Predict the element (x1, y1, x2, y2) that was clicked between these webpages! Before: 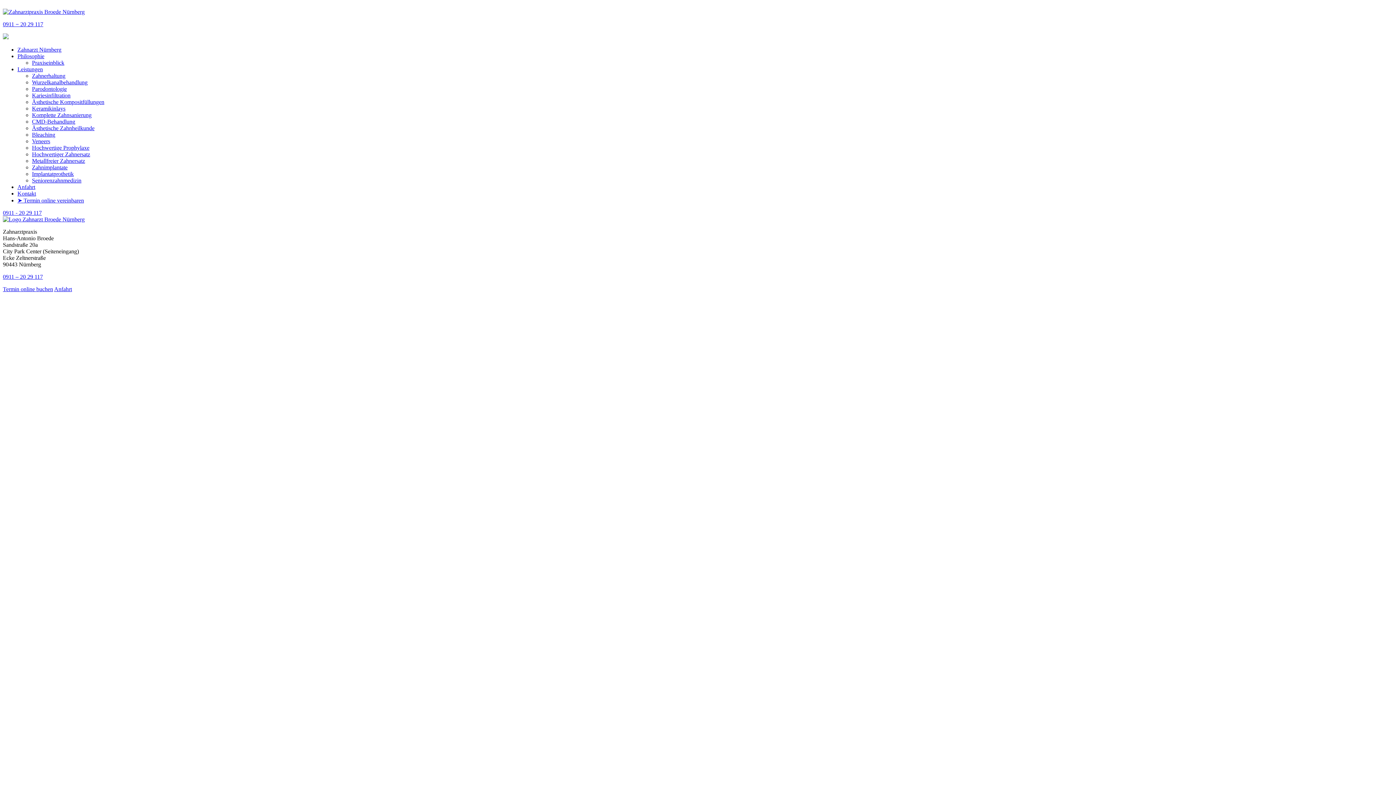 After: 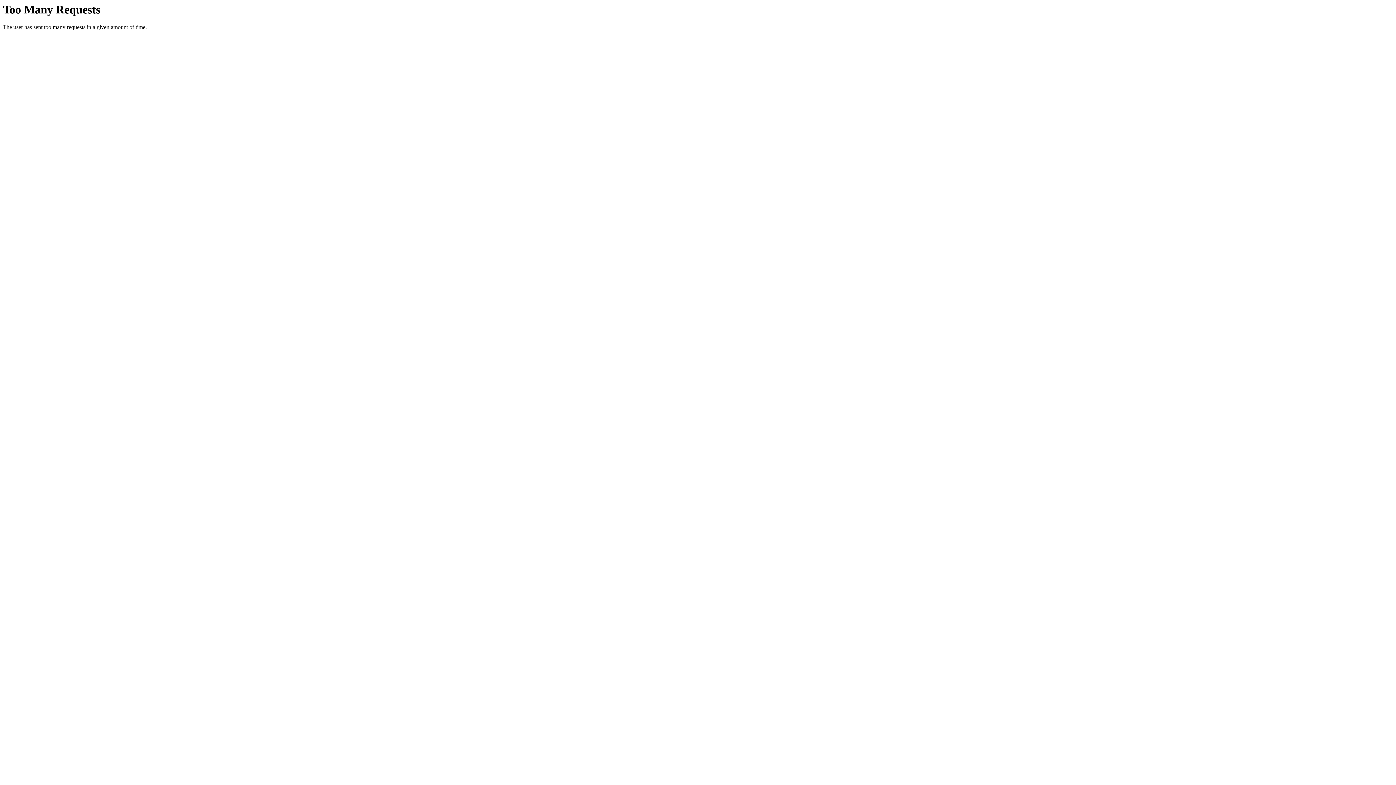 Action: label: Anfahrt bbox: (54, 286, 72, 292)